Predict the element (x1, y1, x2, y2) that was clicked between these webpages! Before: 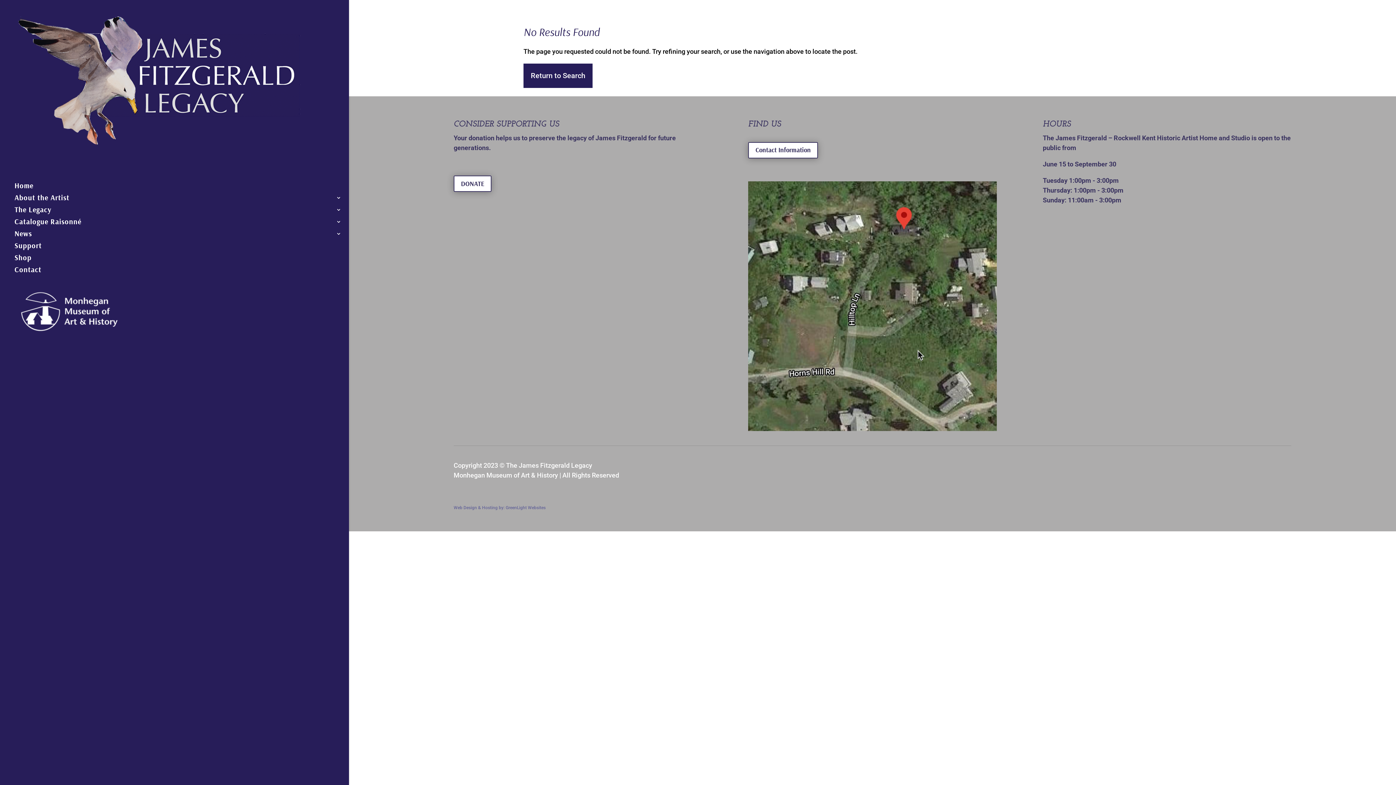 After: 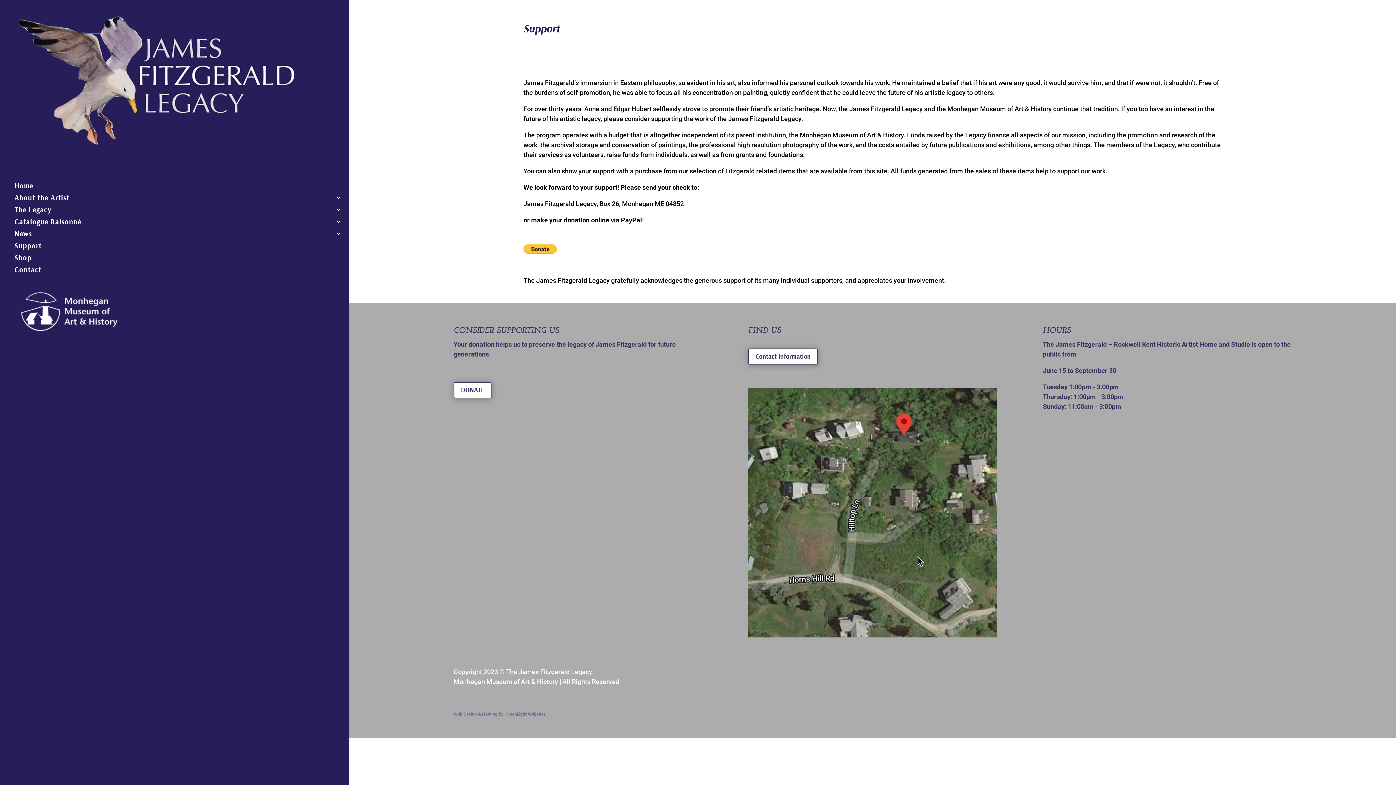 Action: bbox: (14, 243, 349, 255) label: Support